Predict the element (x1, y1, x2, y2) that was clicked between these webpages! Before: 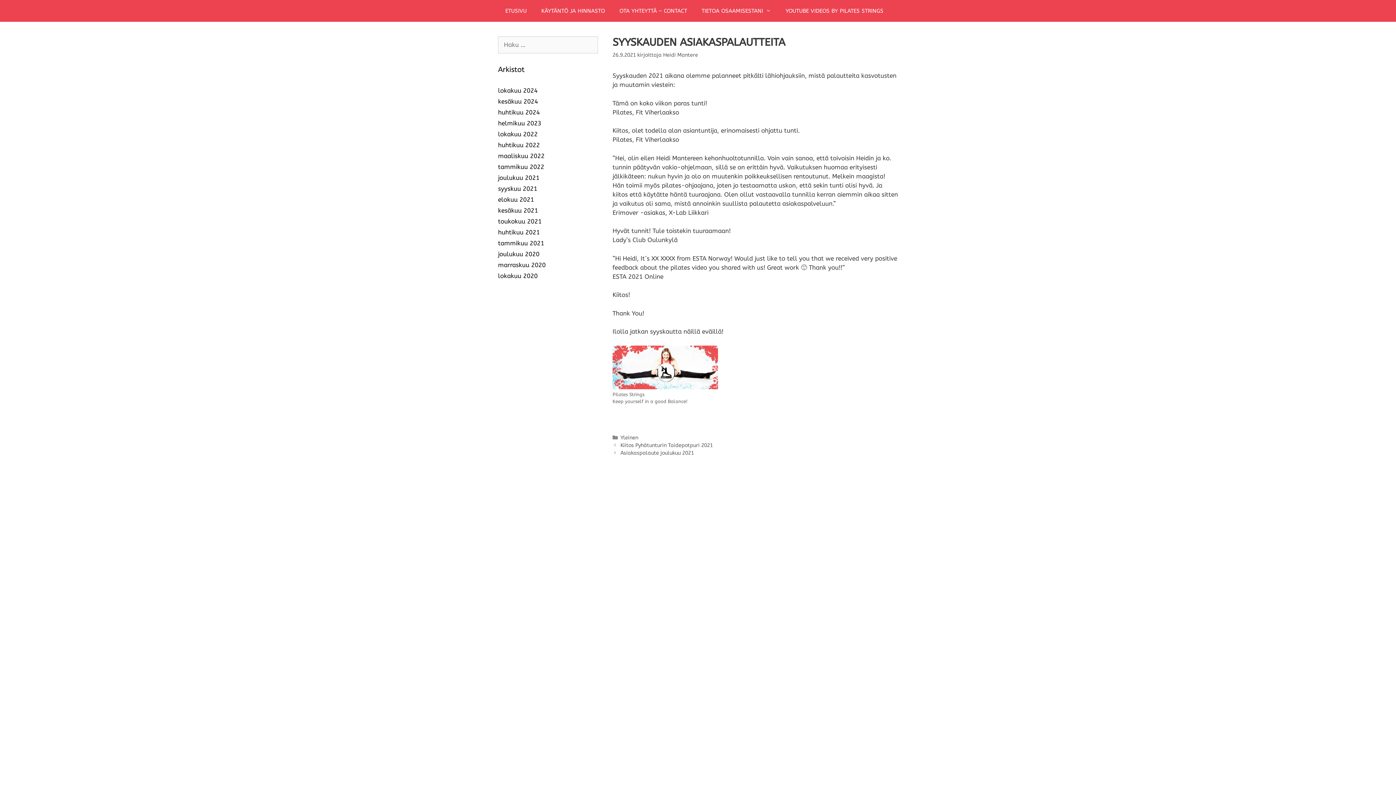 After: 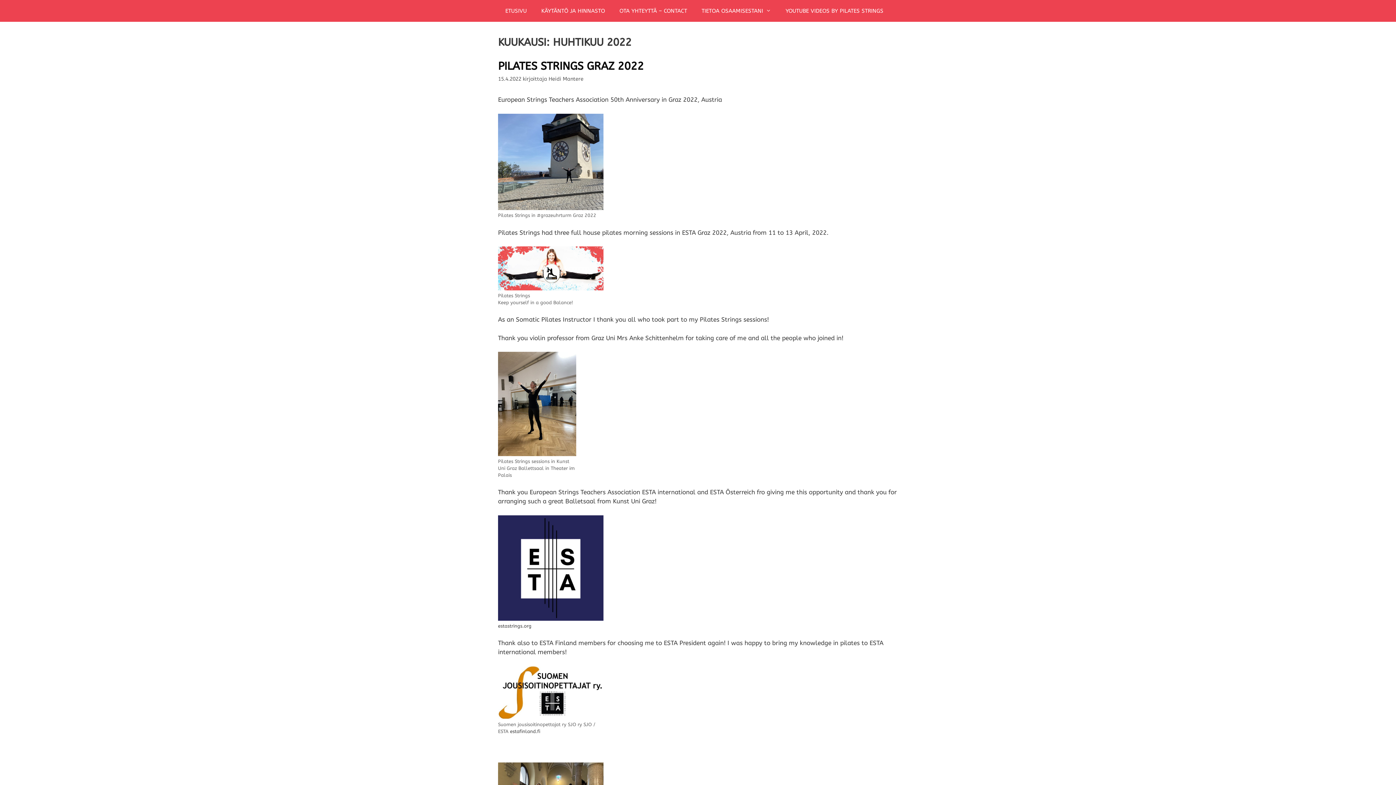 Action: bbox: (498, 141, 540, 148) label: huhtikuu 2022